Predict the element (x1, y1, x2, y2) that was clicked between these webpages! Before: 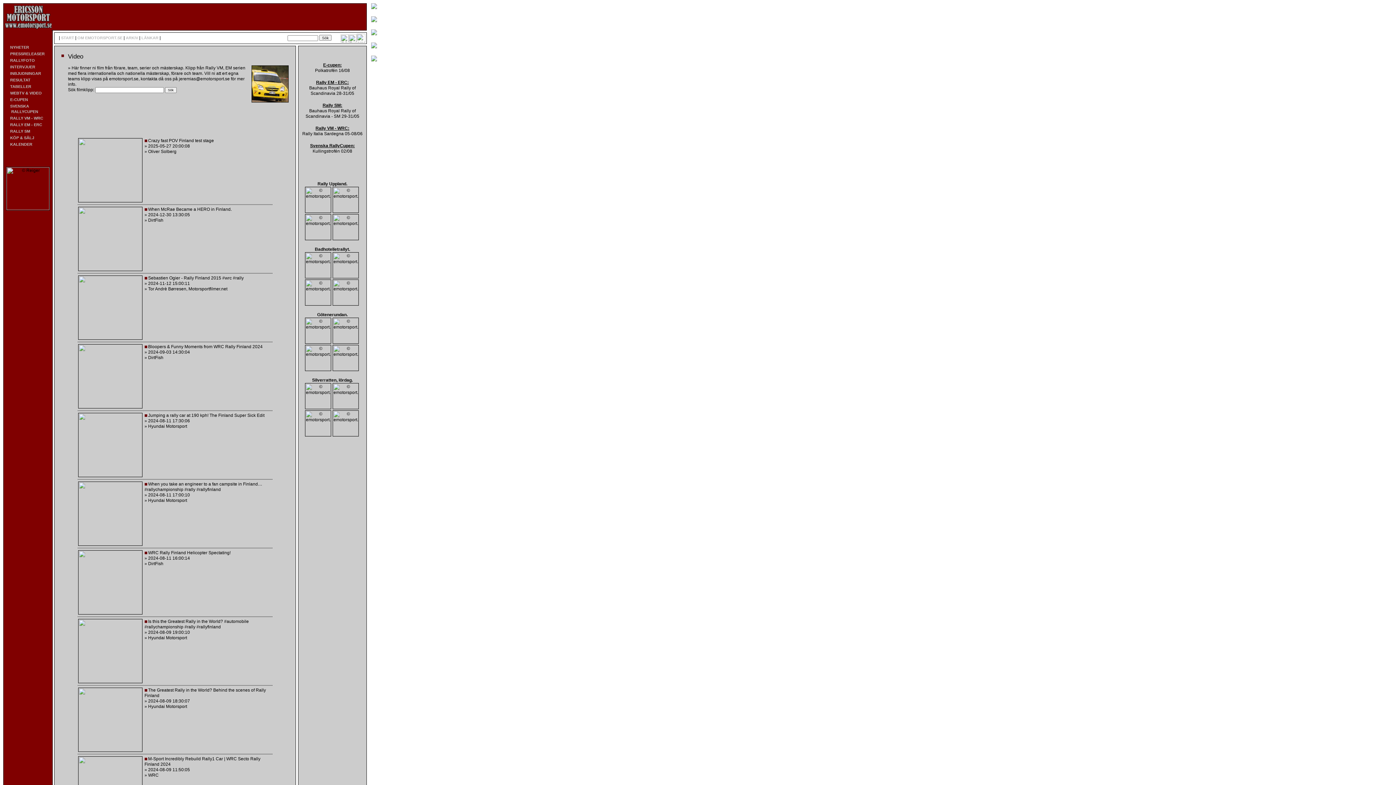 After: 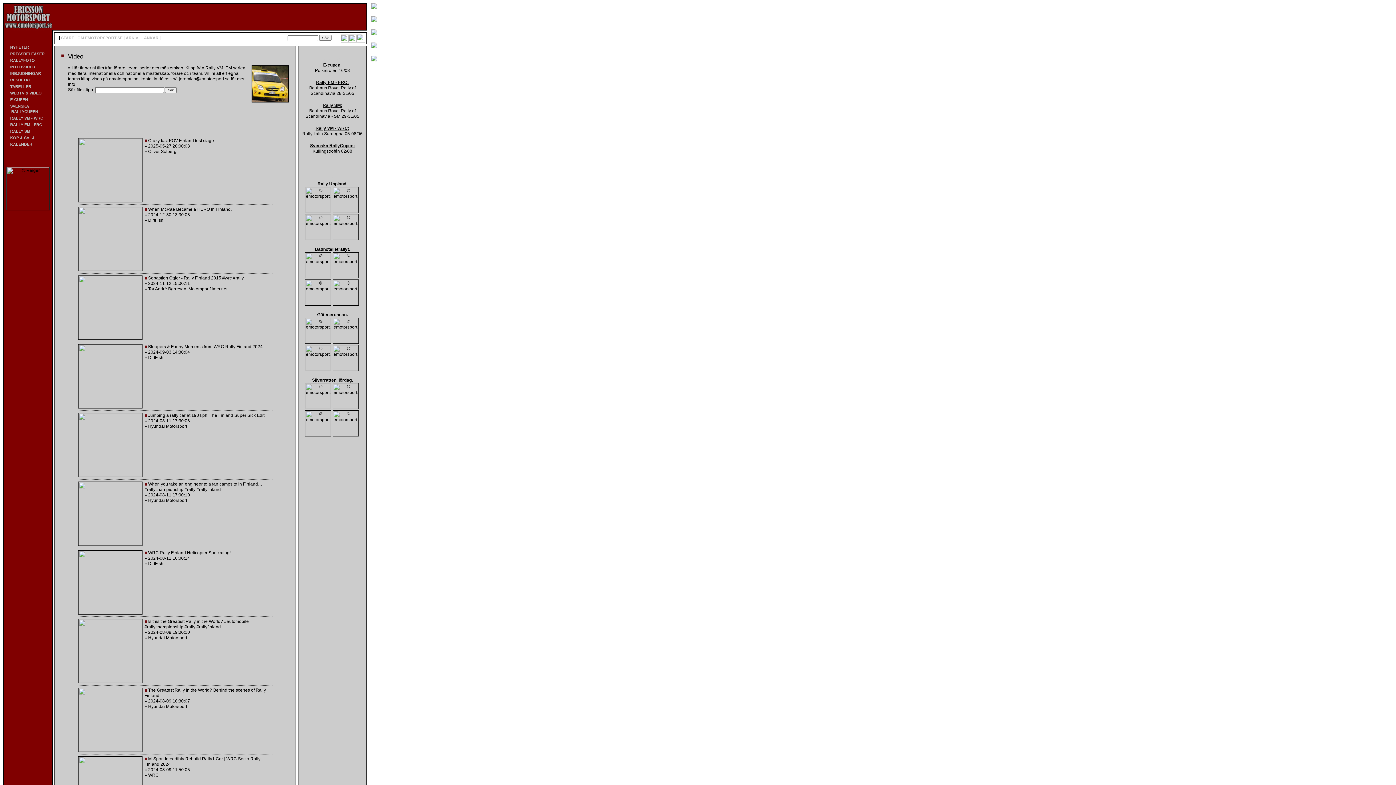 Action: label:     bbox: (377, 58, 379, 62)